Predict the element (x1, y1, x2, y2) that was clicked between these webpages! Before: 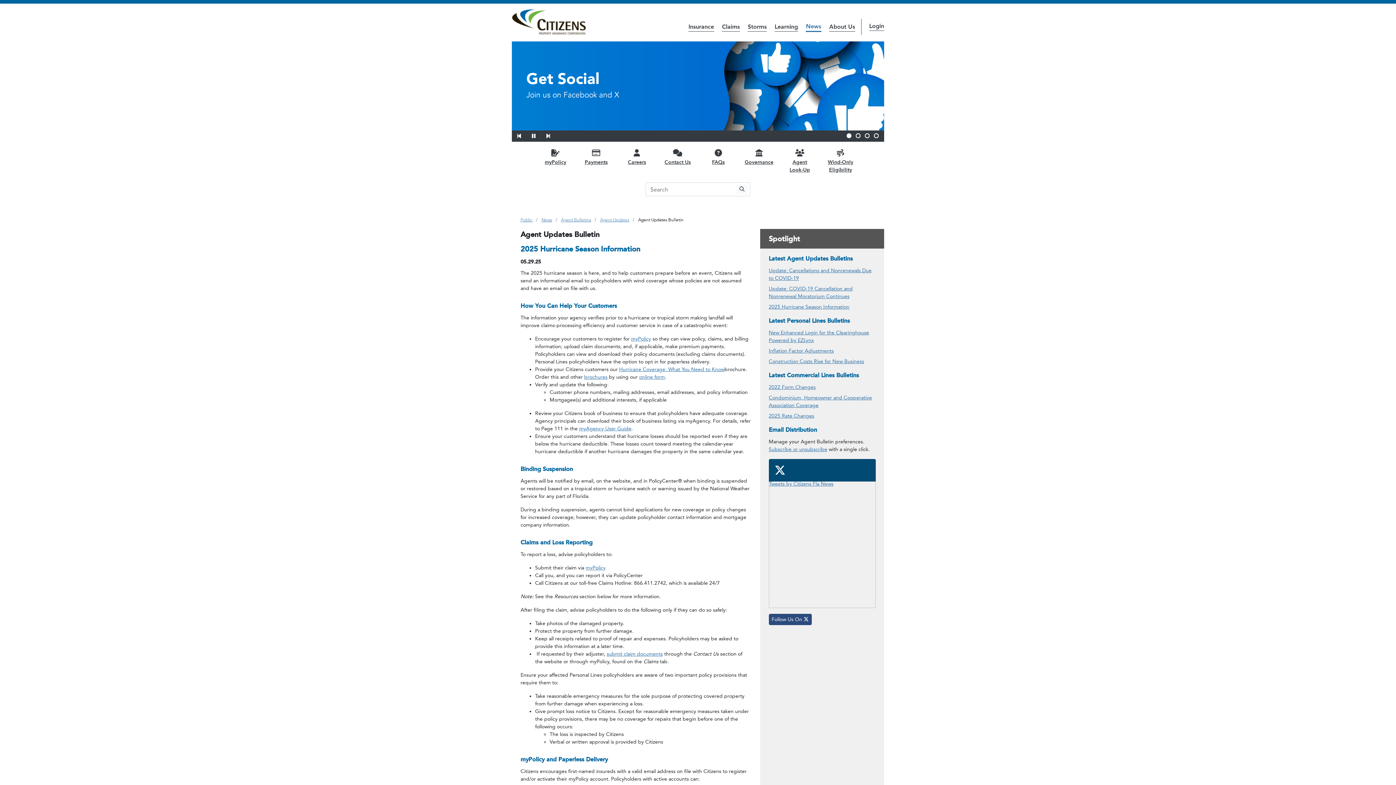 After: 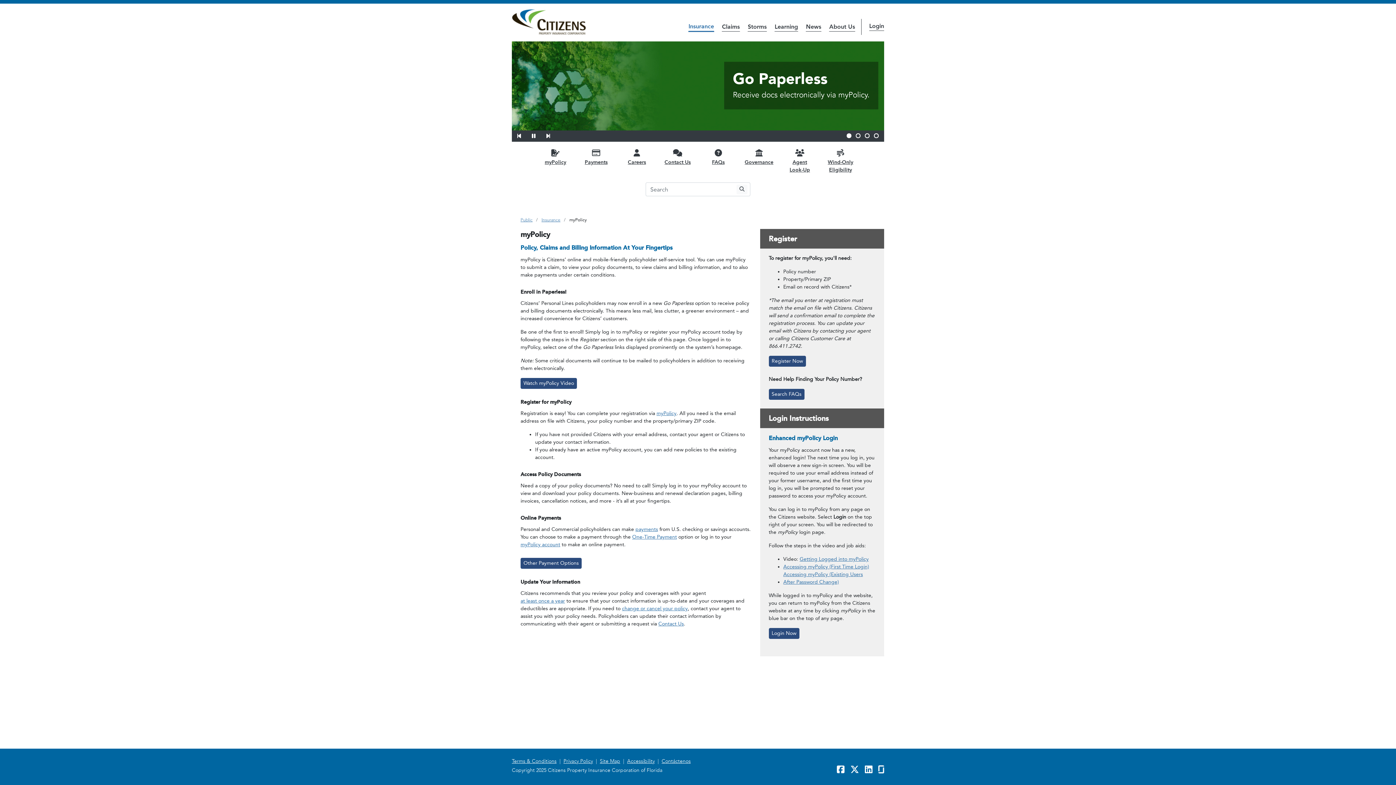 Action: label: myPolicy bbox: (631, 335, 651, 342)